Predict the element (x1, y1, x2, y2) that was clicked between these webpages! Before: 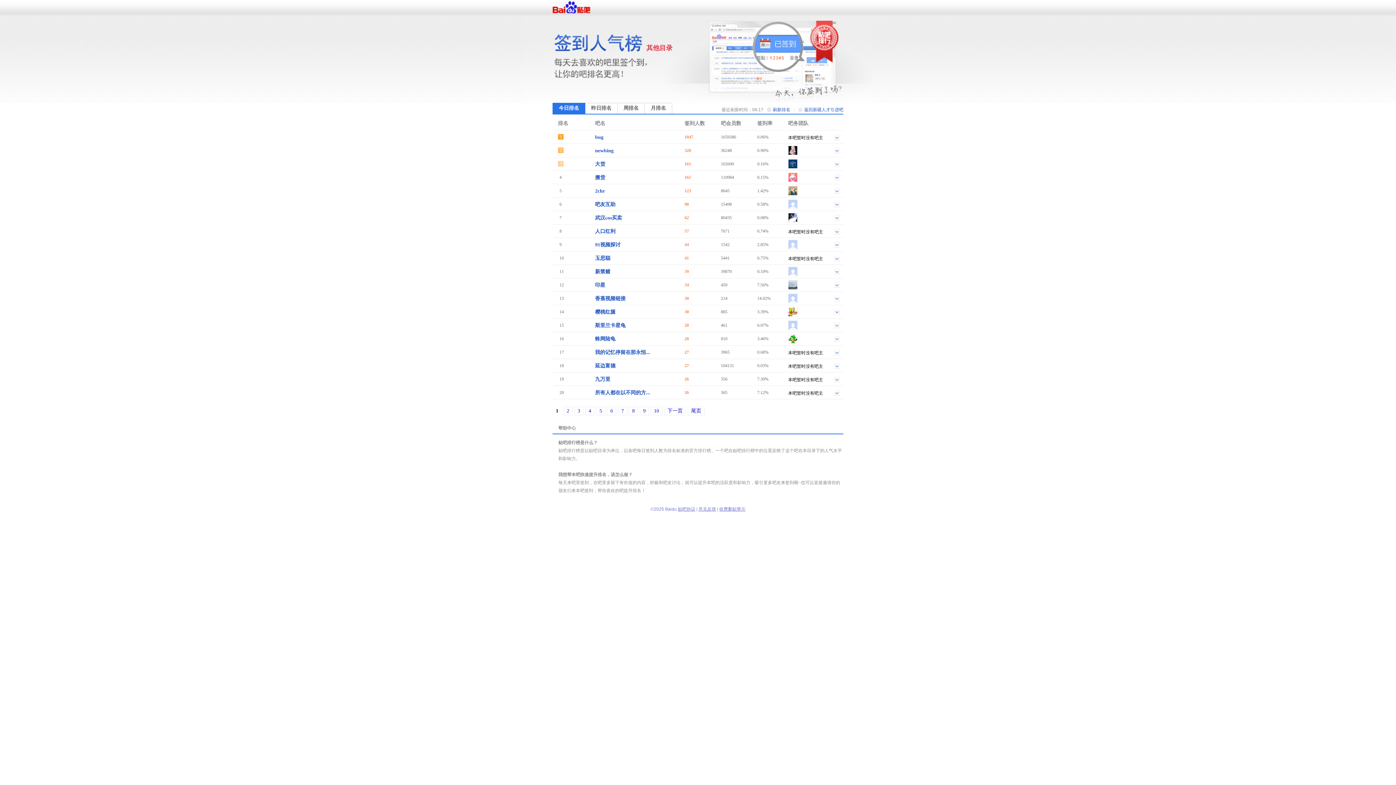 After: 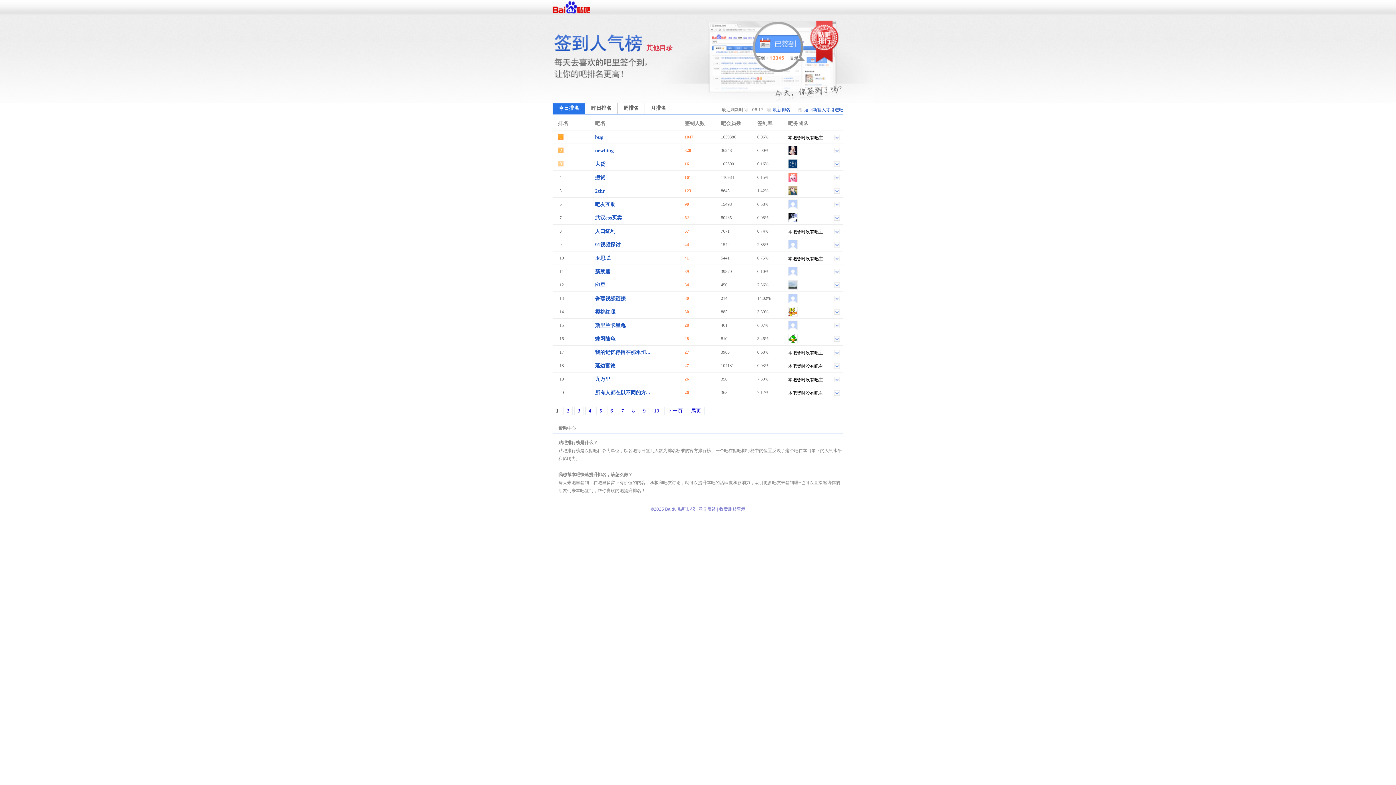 Action: bbox: (595, 201, 615, 208) label: 吧友互助